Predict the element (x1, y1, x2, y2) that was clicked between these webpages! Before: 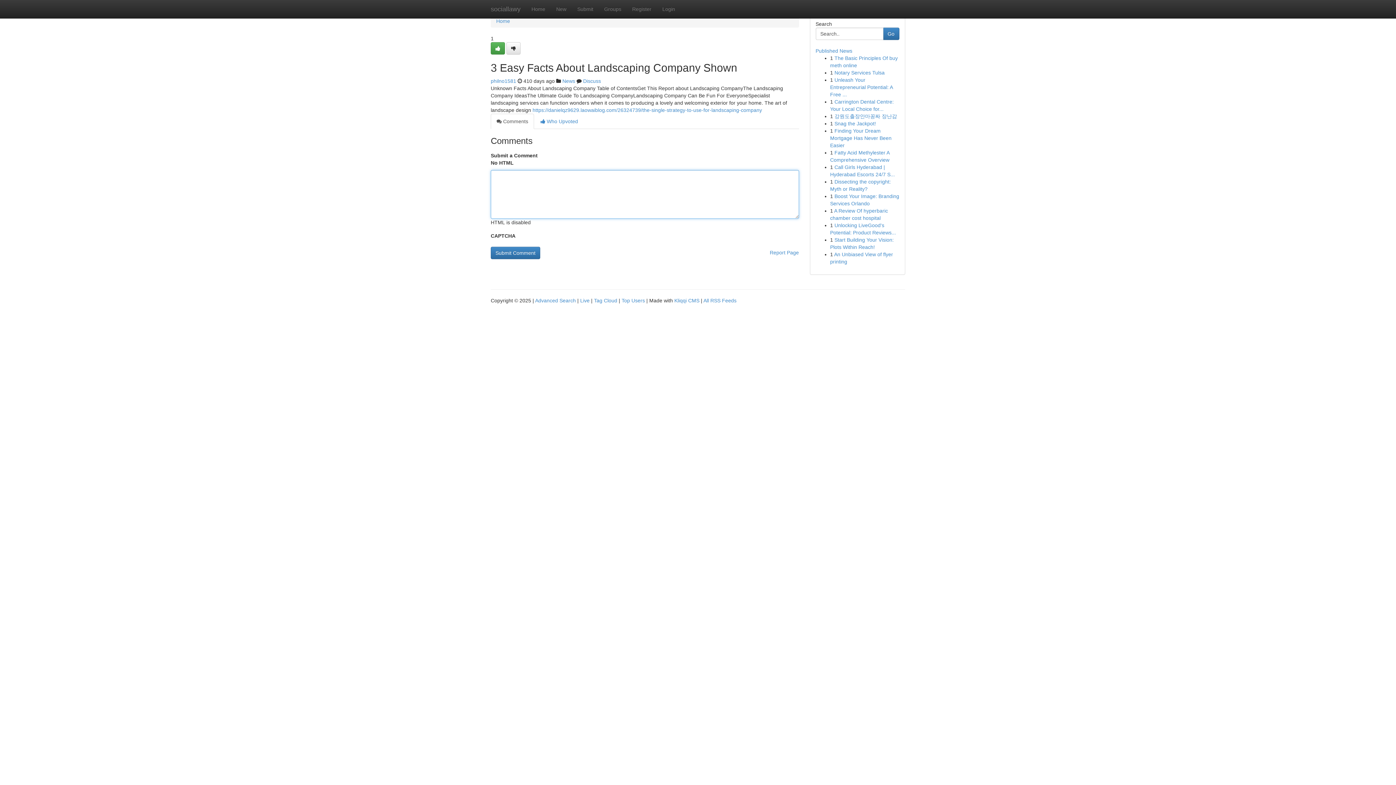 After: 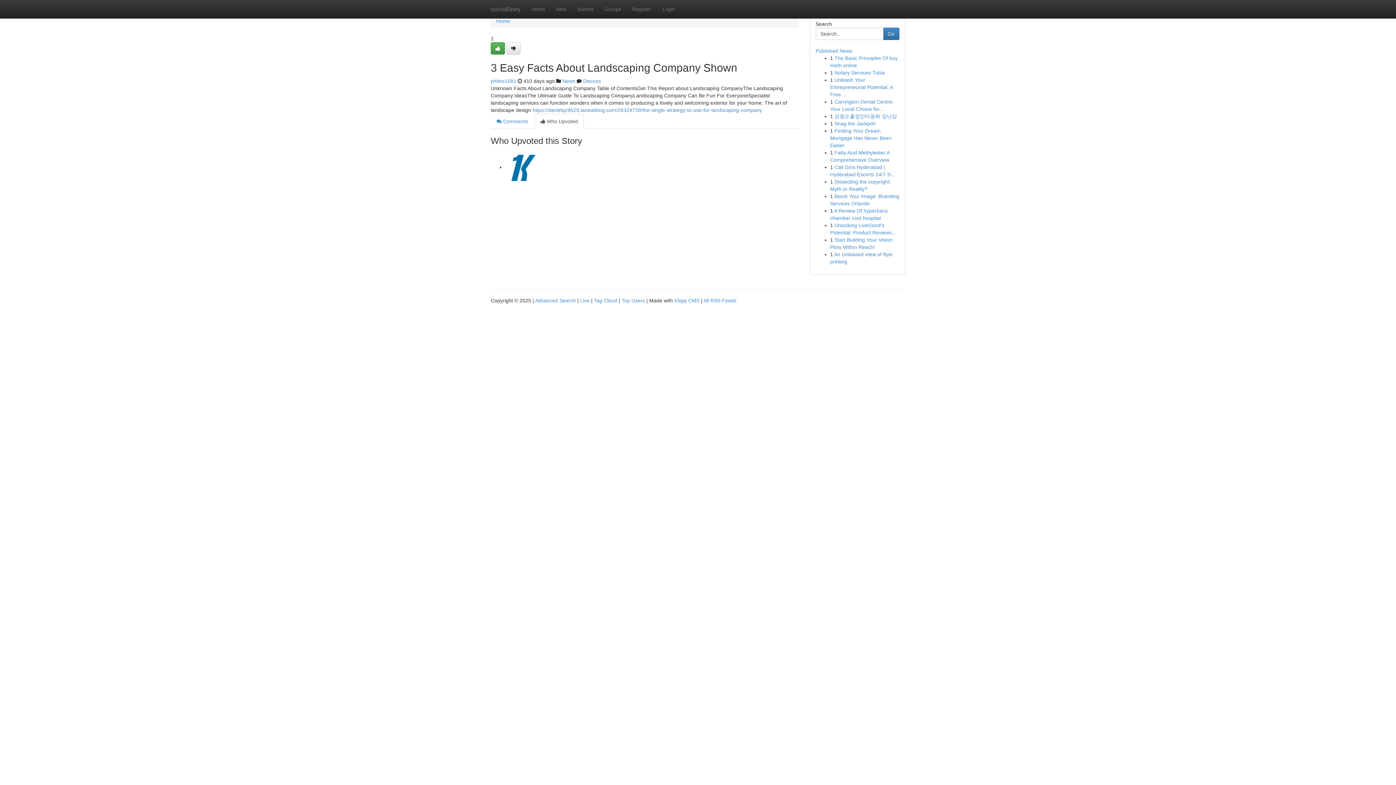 Action: label:  Who Upvoted bbox: (534, 113, 584, 129)